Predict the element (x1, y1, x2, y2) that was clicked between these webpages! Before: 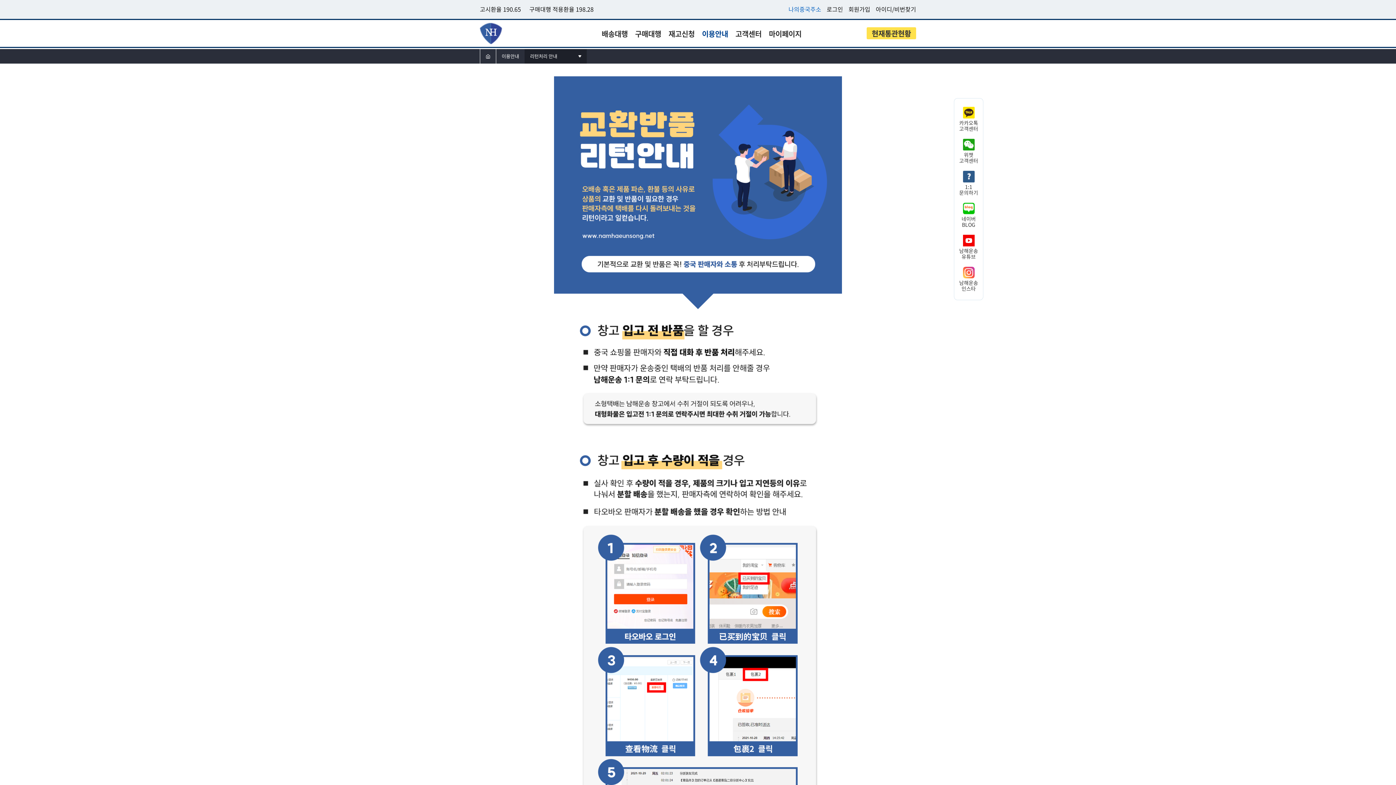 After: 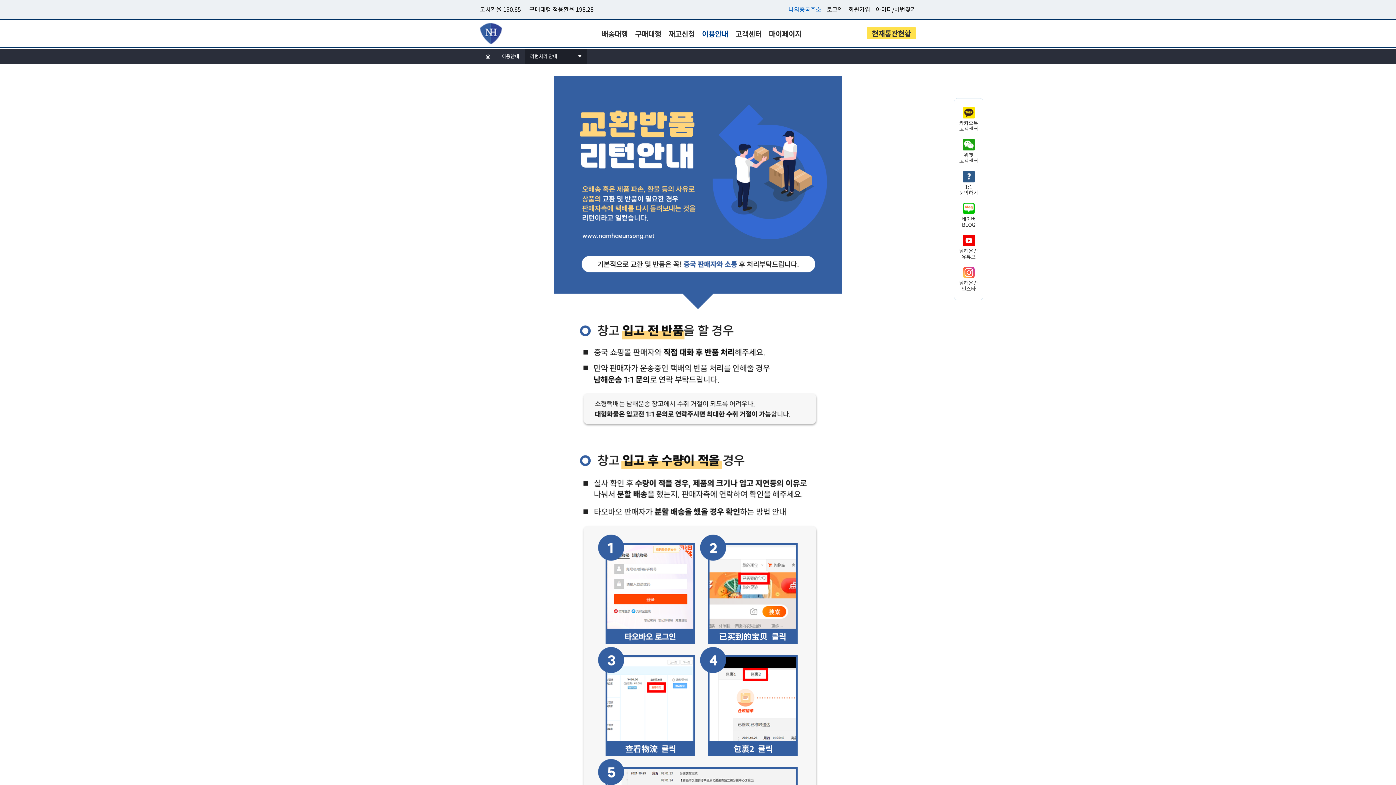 Action: label: 카카오톡
고객센터 bbox: (958, 106, 979, 131)